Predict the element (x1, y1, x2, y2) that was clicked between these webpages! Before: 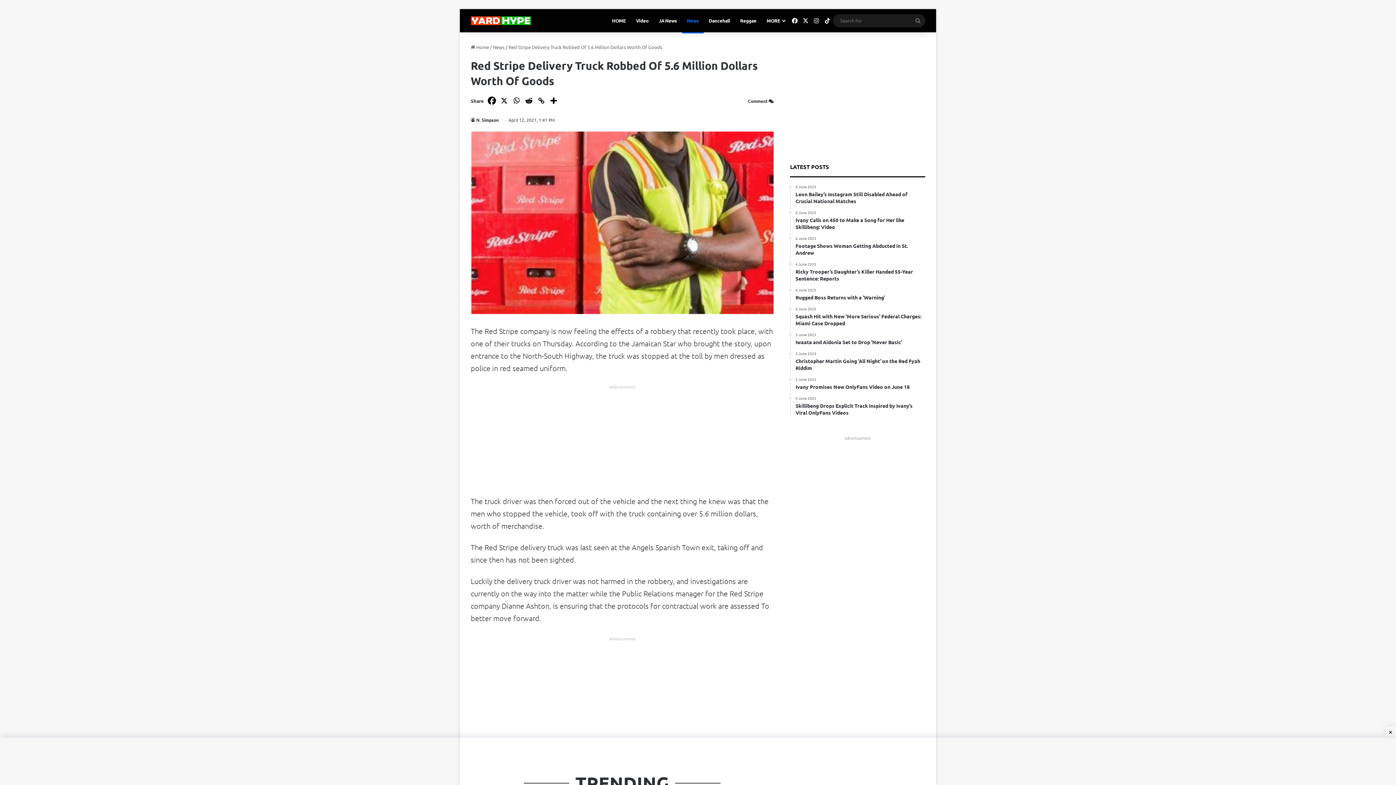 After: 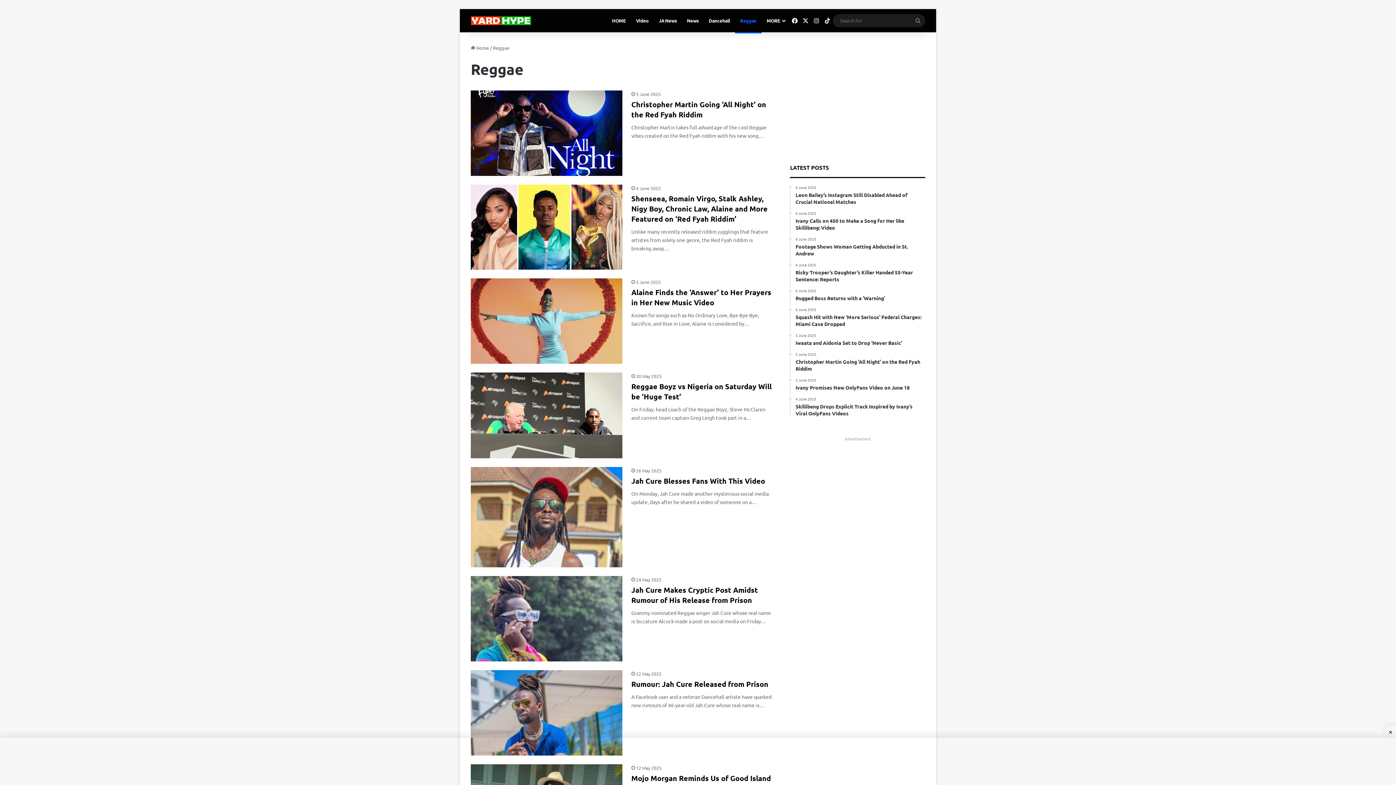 Action: bbox: (735, 9, 761, 32) label: Reggae